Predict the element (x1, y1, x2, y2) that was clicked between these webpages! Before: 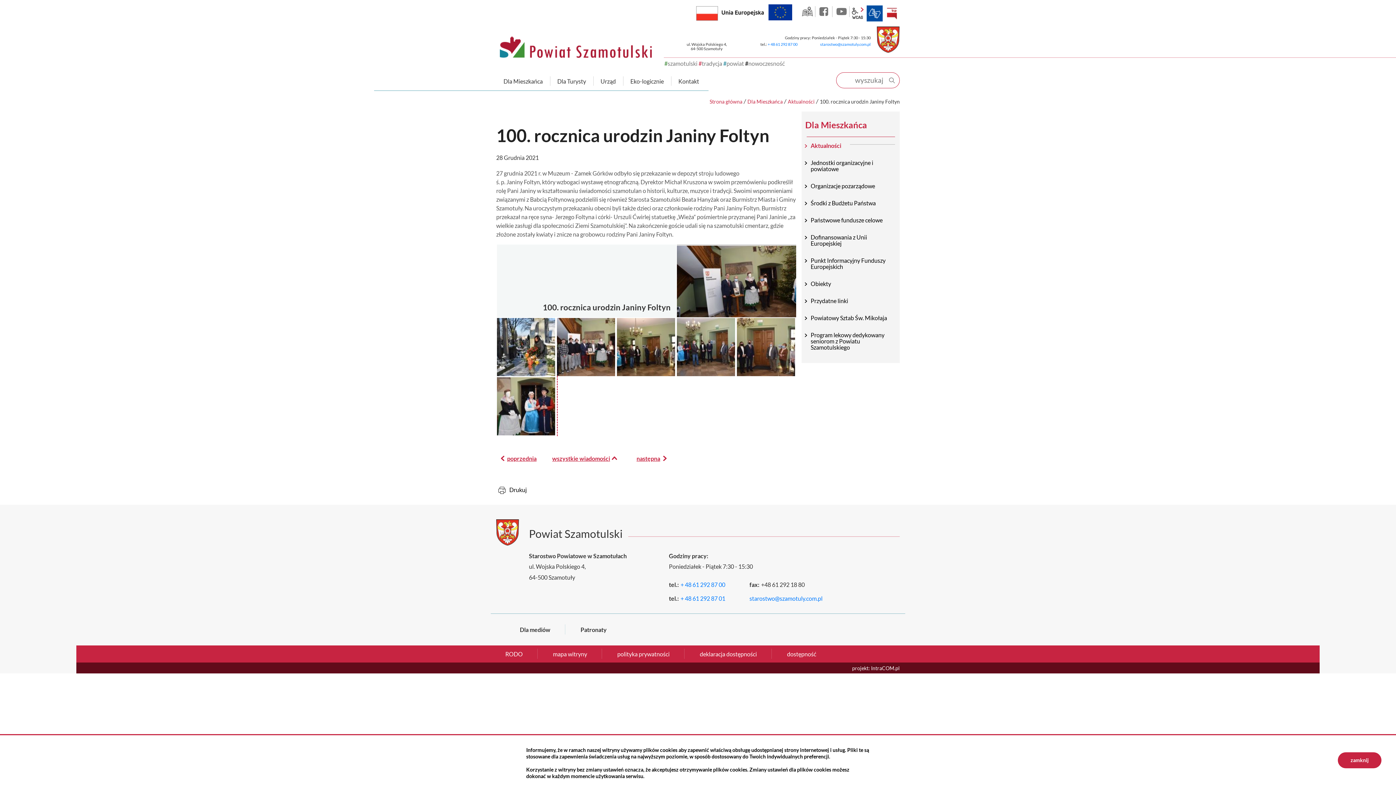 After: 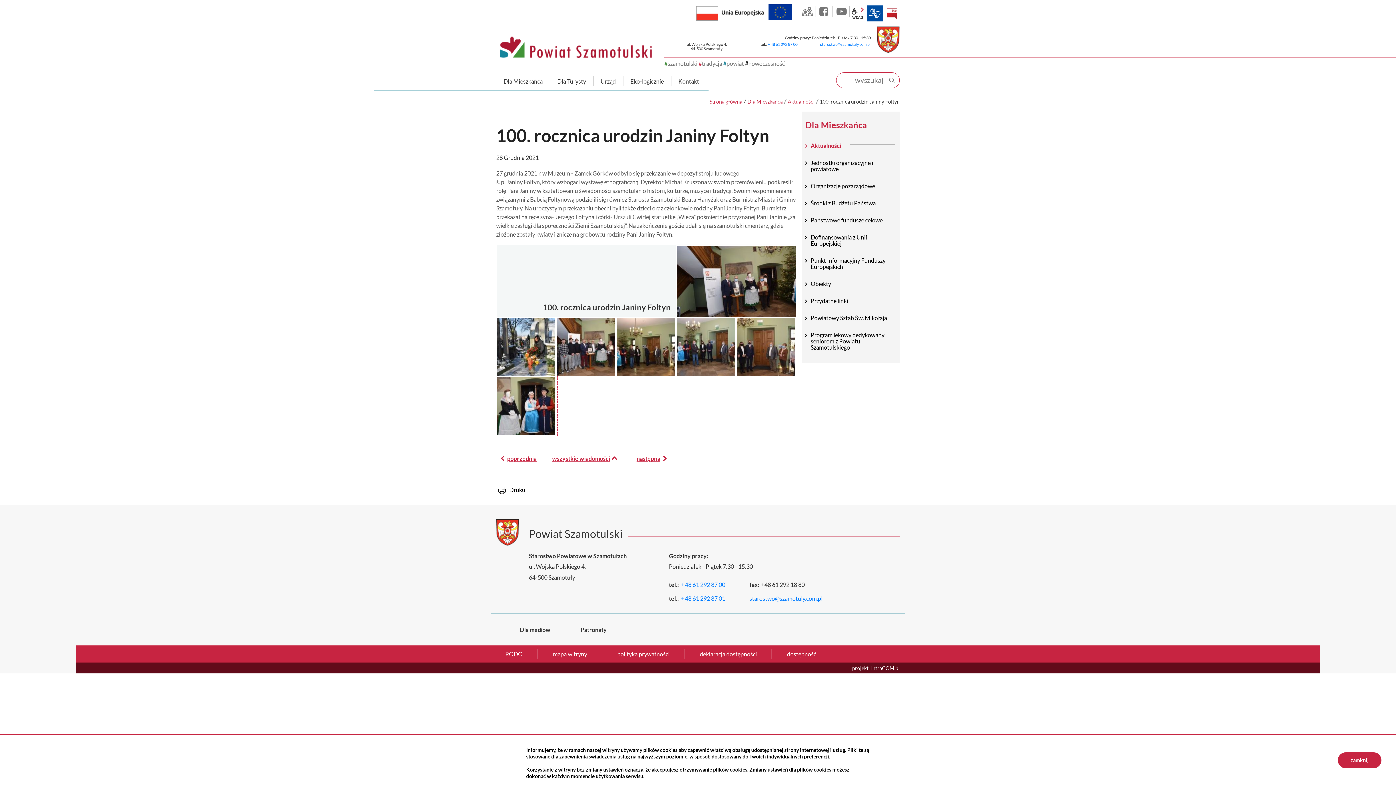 Action: bbox: (884, 5, 900, 21) label: BIP